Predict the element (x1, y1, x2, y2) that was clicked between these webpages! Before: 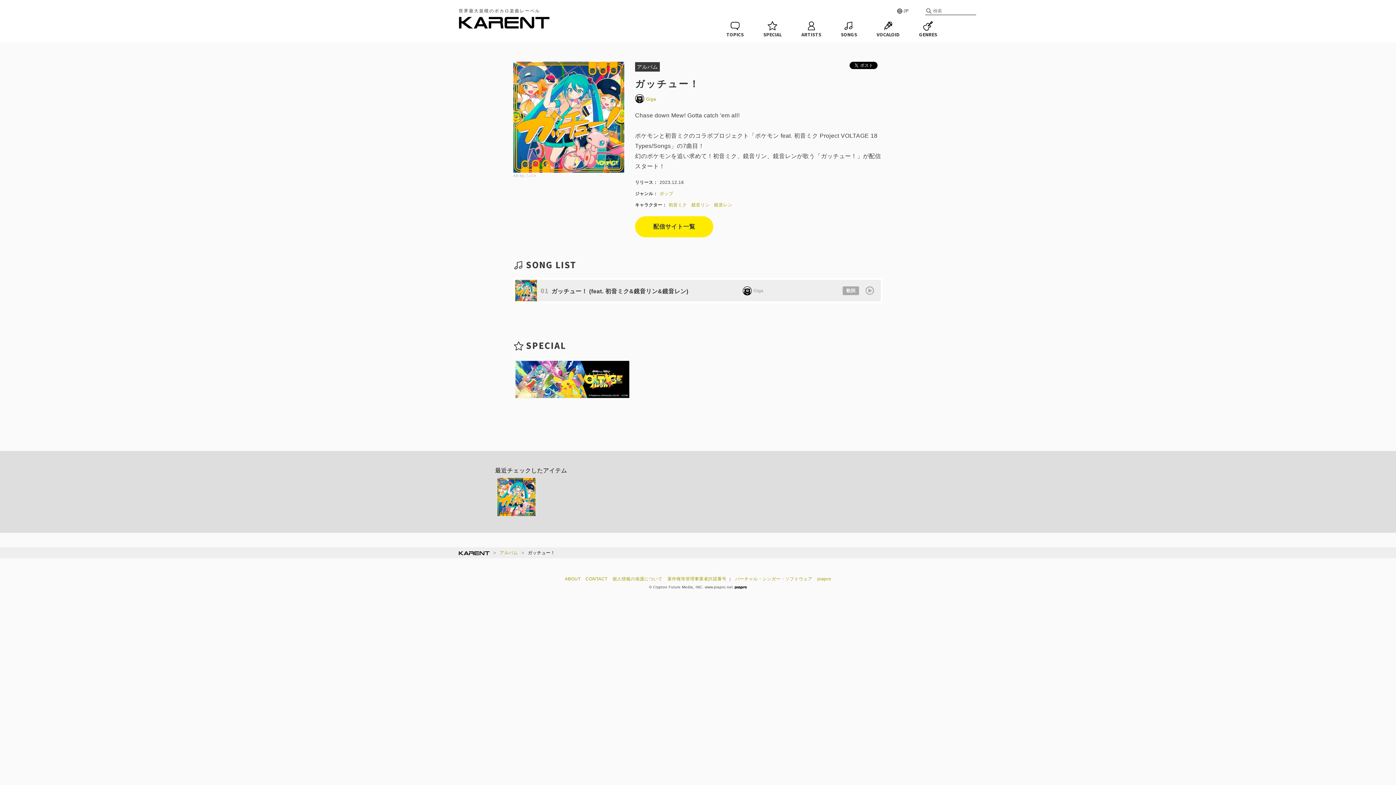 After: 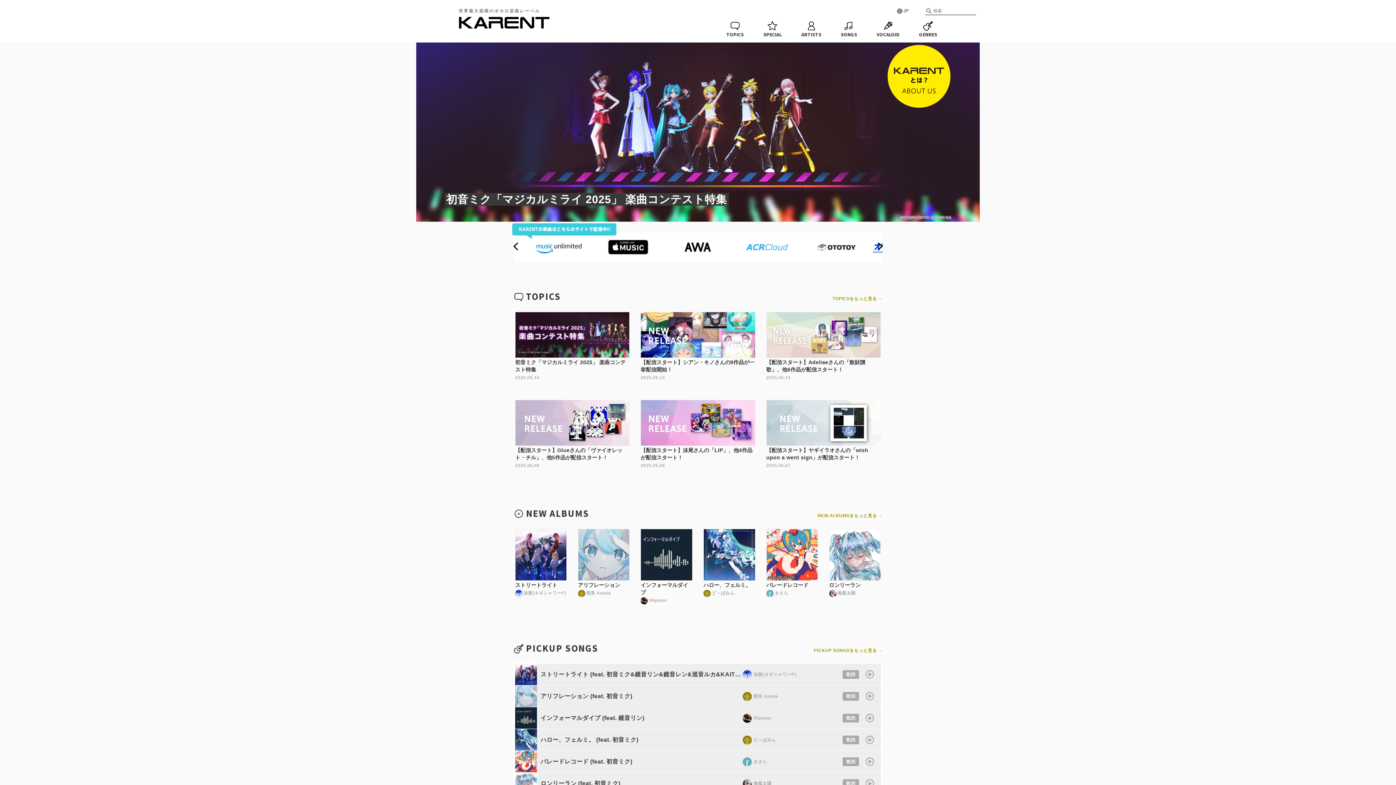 Action: bbox: (458, 547, 499, 558)